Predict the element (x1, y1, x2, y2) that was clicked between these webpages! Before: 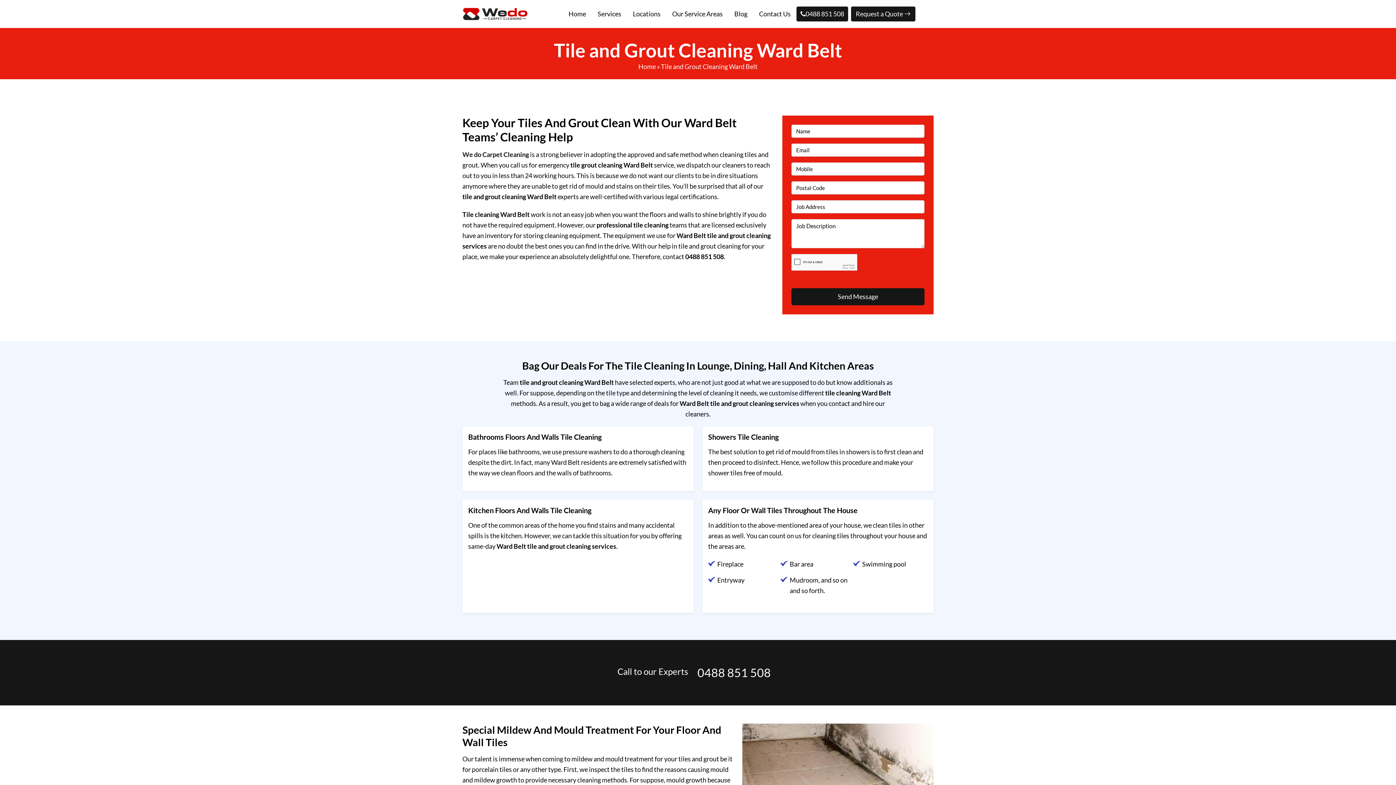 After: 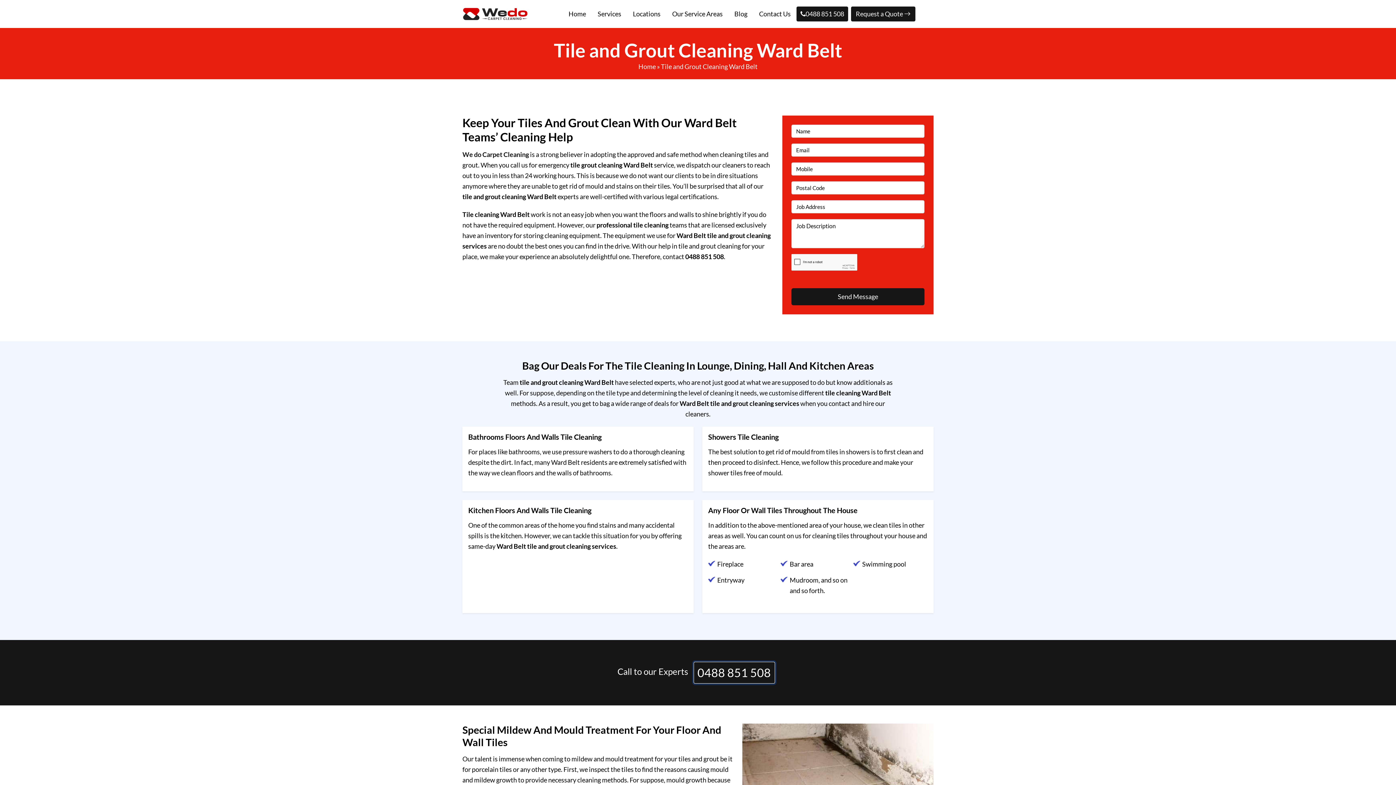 Action: label: 0488 851 508 bbox: (693, 662, 775, 684)